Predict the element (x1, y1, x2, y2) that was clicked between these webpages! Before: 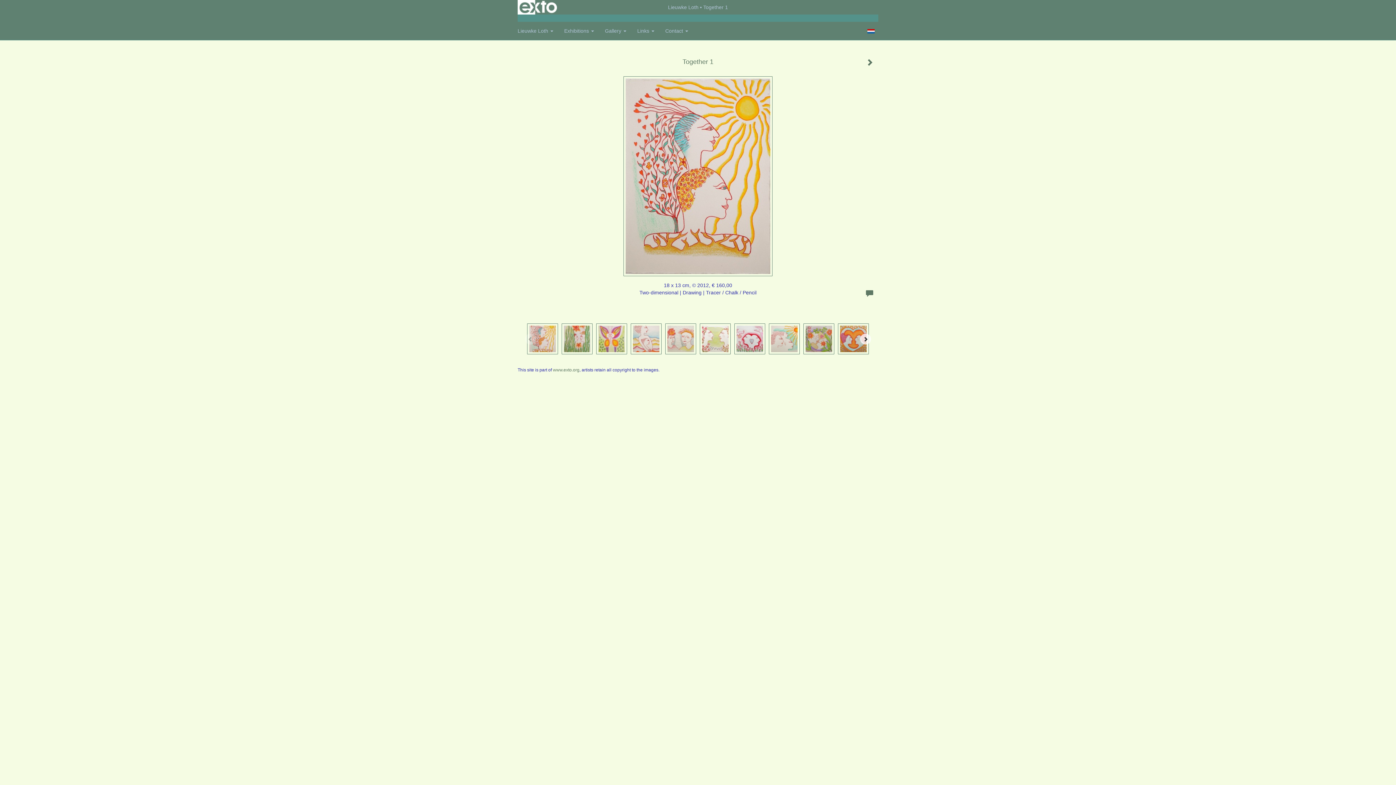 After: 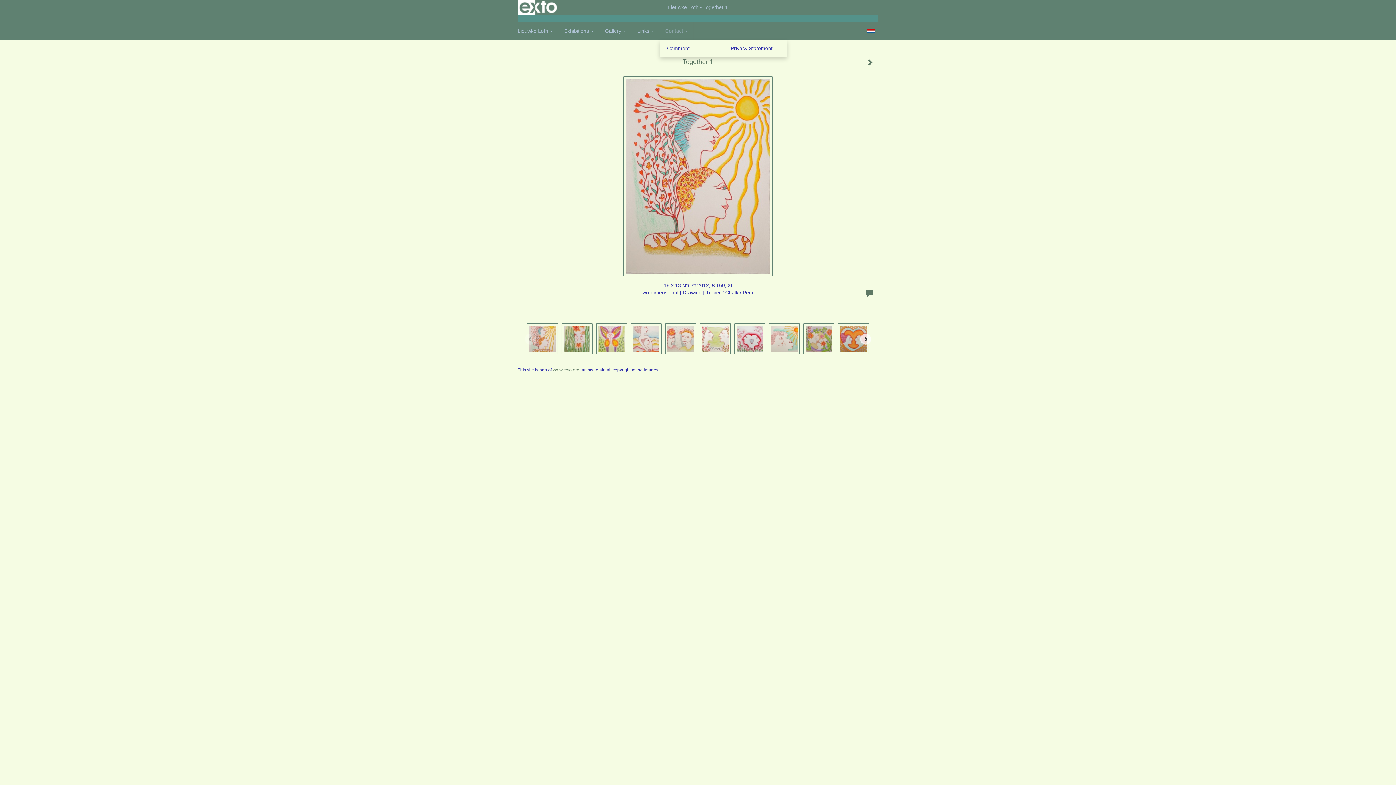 Action: bbox: (660, 21, 693, 40) label: Contact 